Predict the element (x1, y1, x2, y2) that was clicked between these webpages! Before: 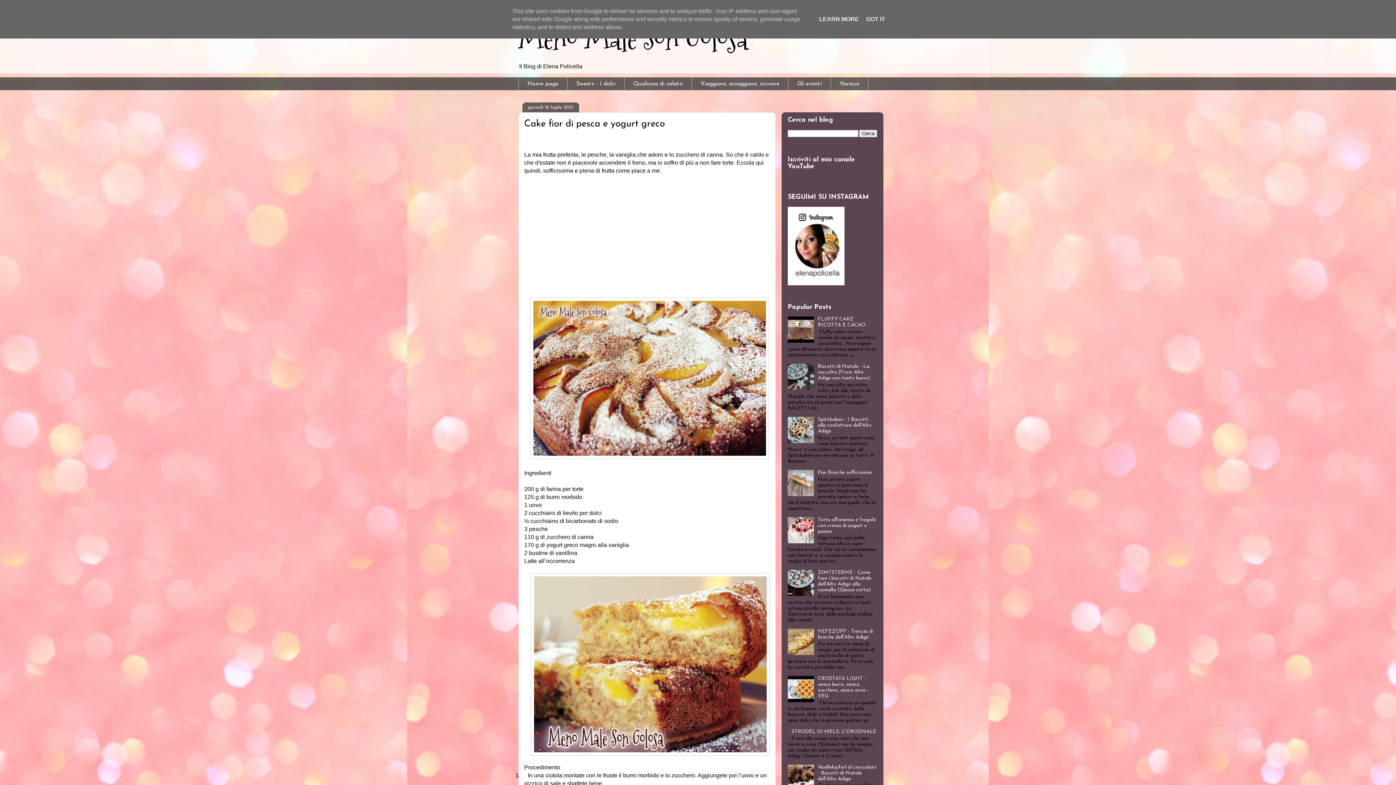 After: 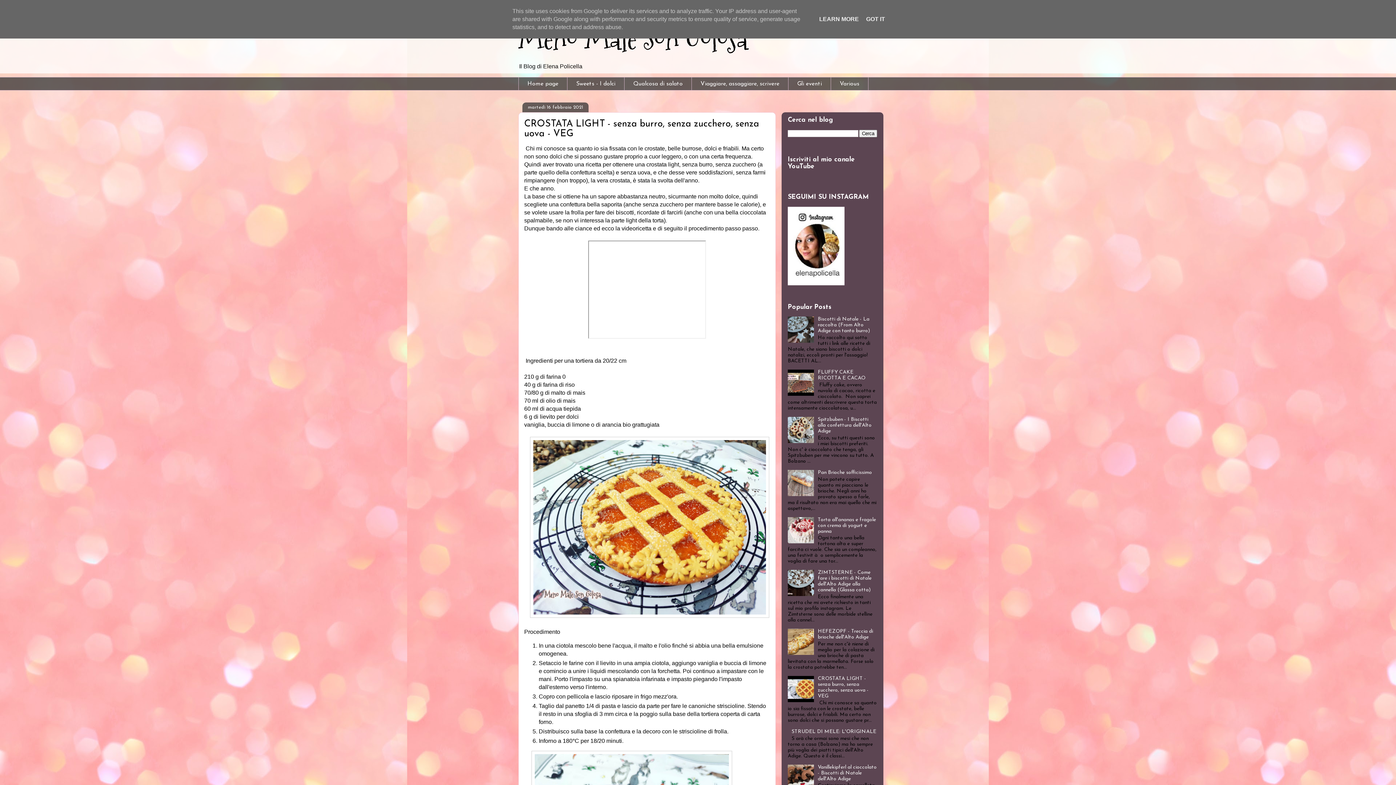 Action: label: CROSTATA LIGHT - senza burro, senza zucchero, senza uova - VEG bbox: (818, 676, 868, 699)